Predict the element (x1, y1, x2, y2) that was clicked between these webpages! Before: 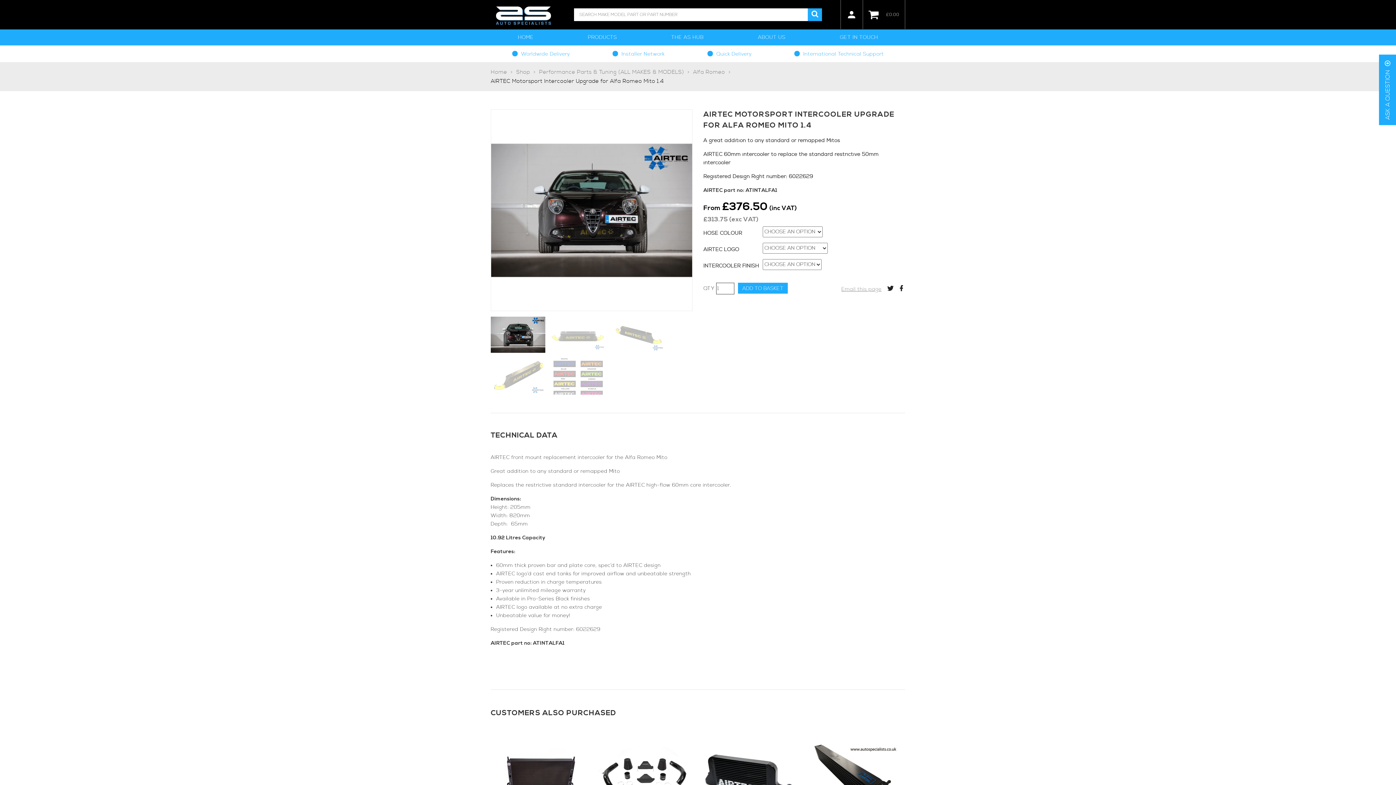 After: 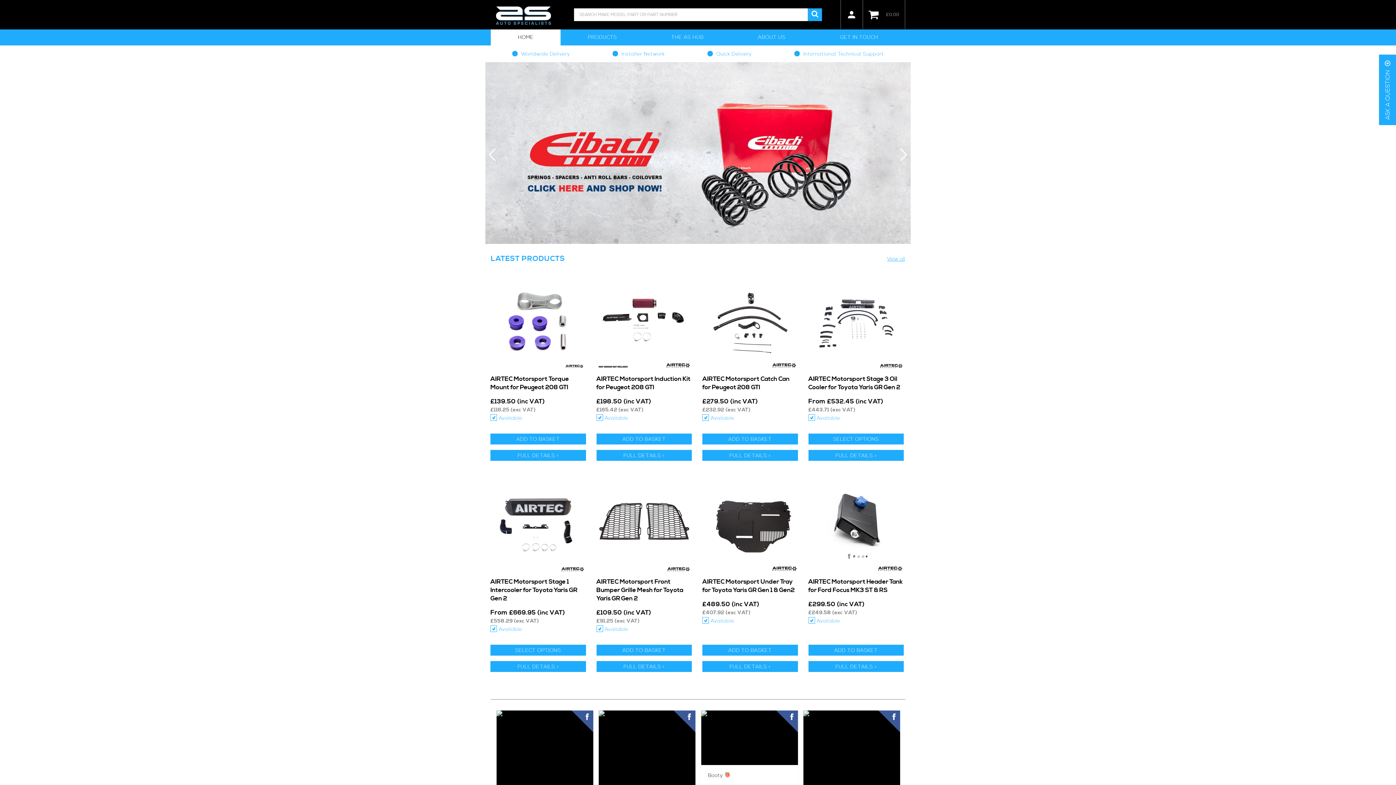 Action: label: HOME bbox: (490, 29, 560, 45)